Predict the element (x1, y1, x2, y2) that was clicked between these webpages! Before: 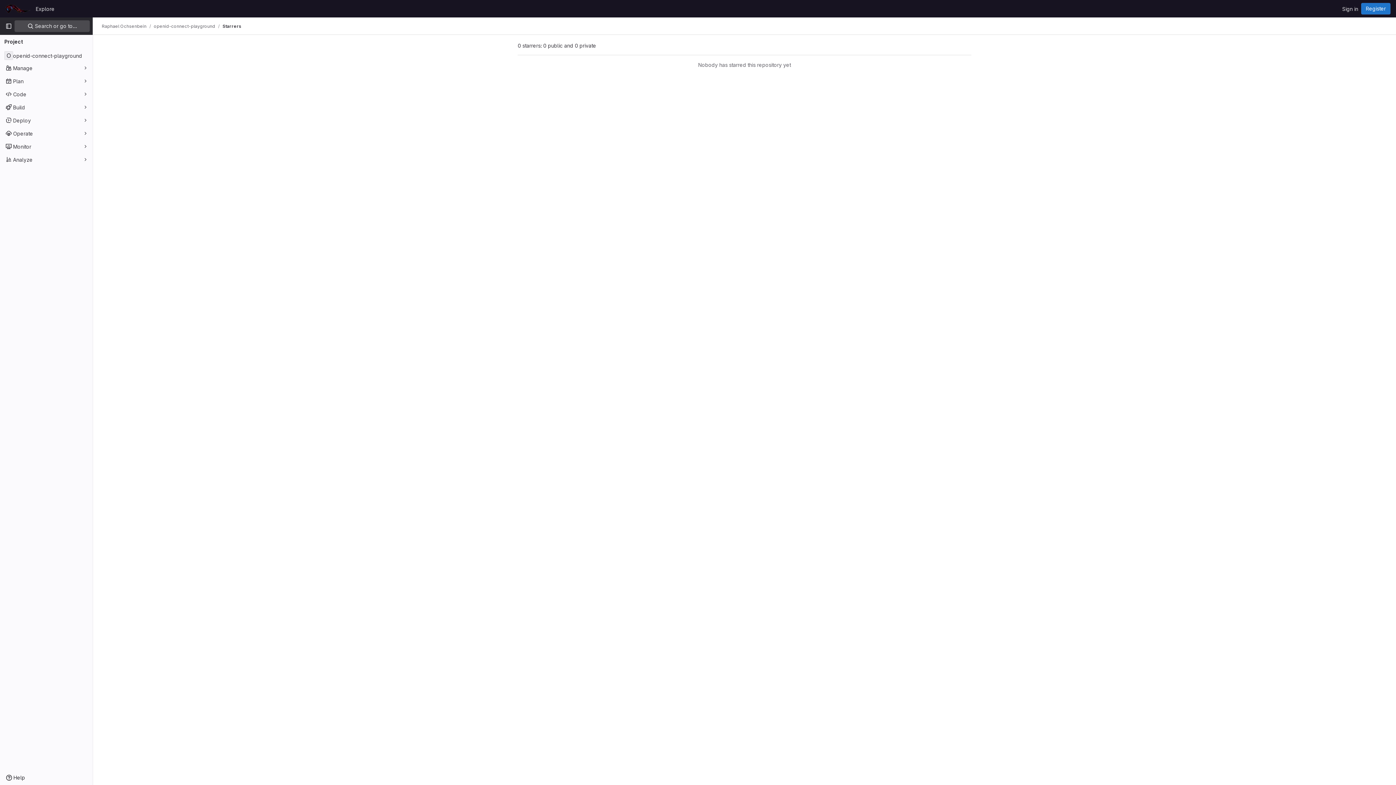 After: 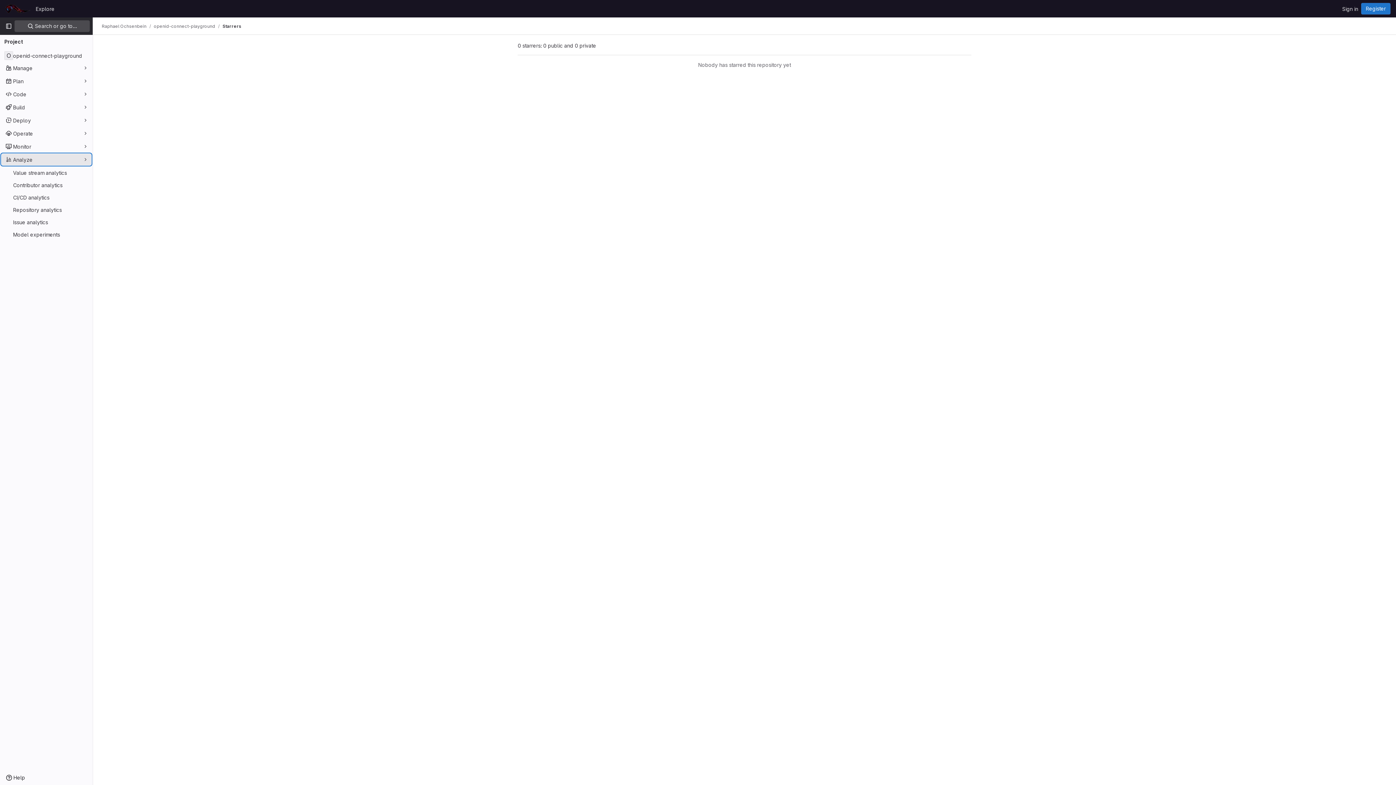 Action: bbox: (1, 153, 91, 165) label: Analyze